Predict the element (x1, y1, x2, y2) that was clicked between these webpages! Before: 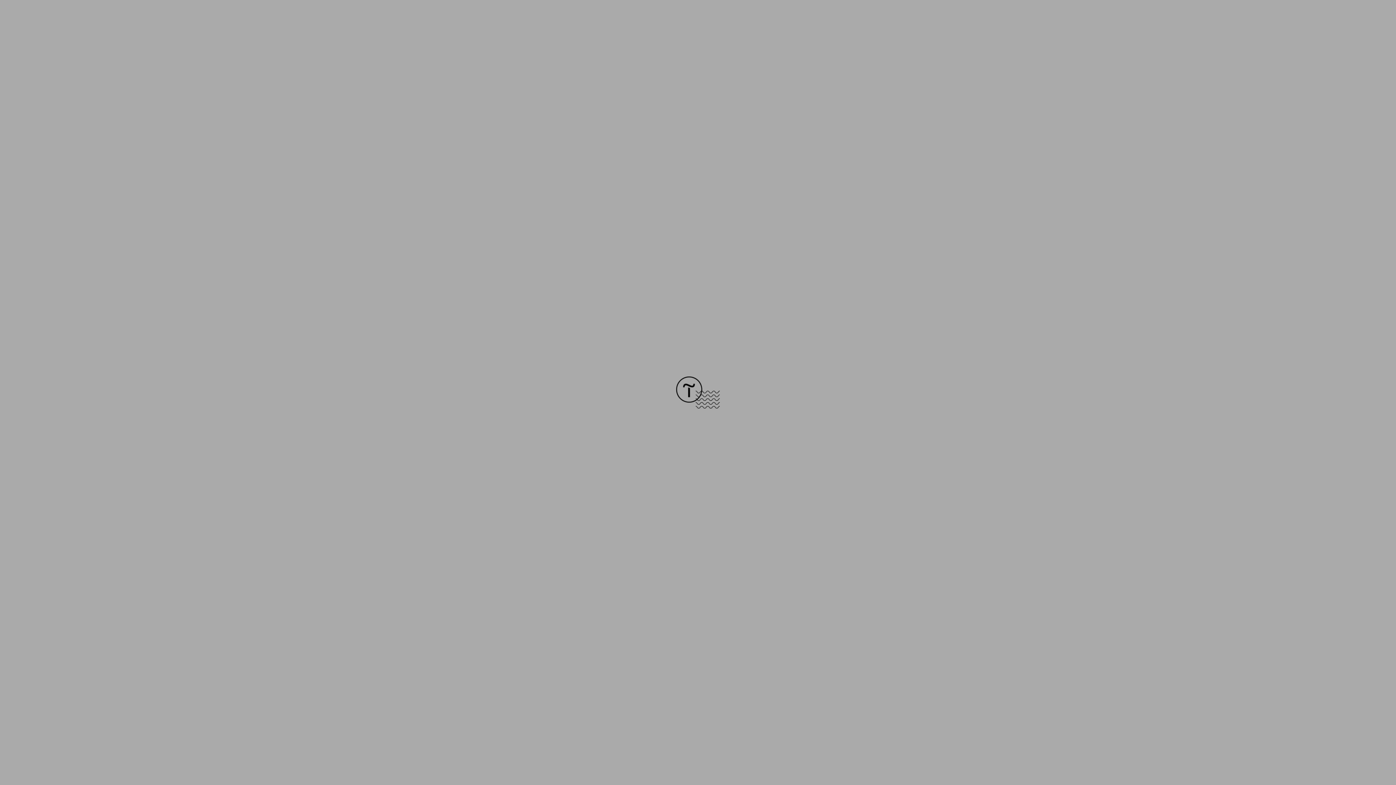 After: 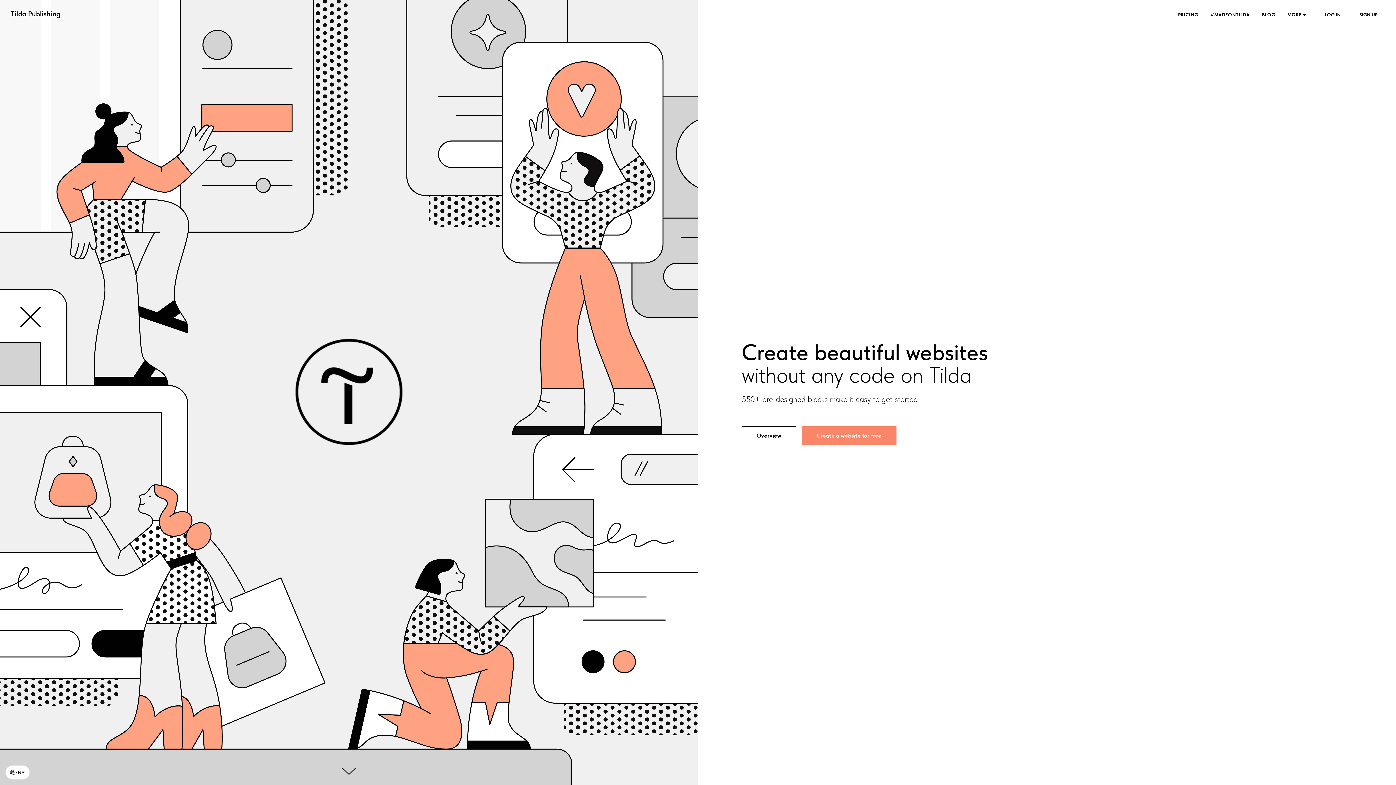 Action: bbox: (676, 403, 720, 409)